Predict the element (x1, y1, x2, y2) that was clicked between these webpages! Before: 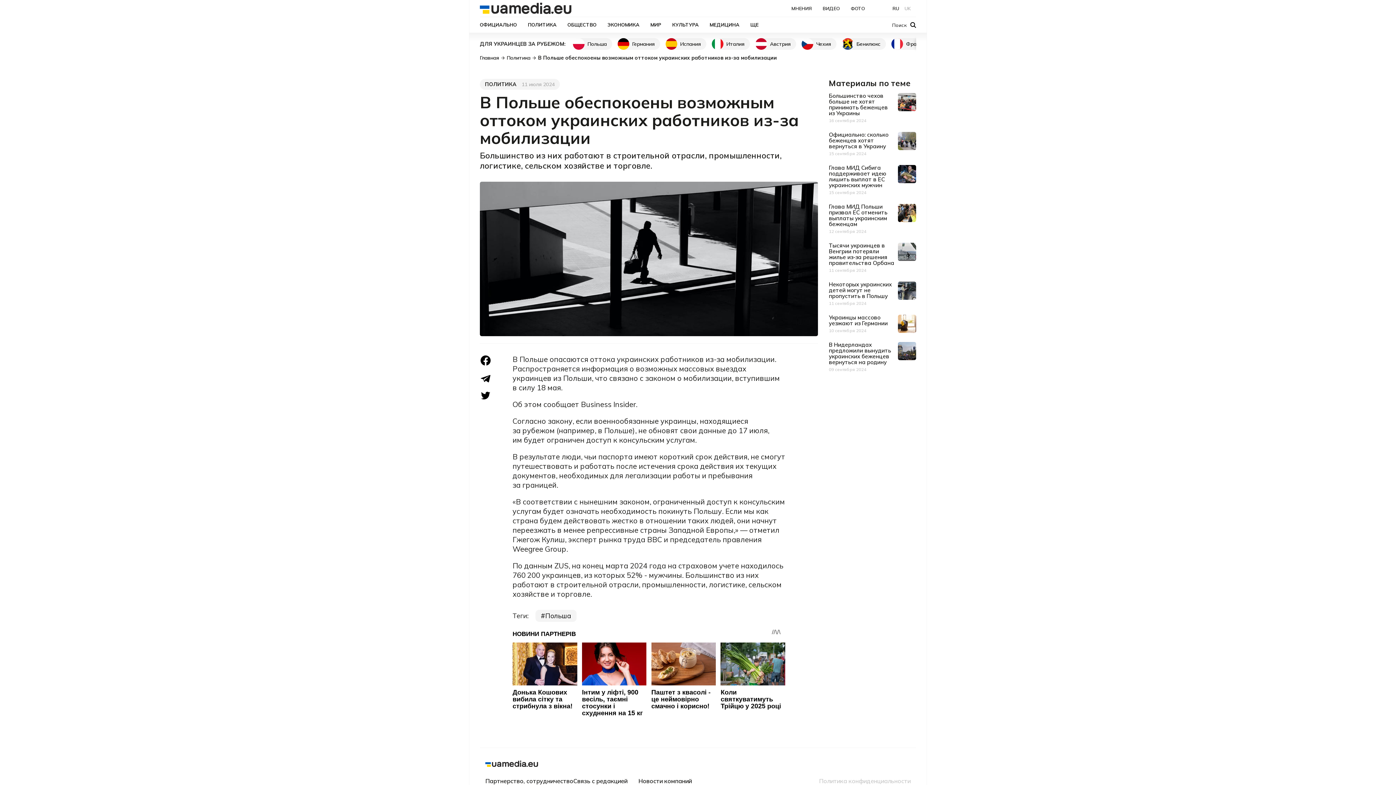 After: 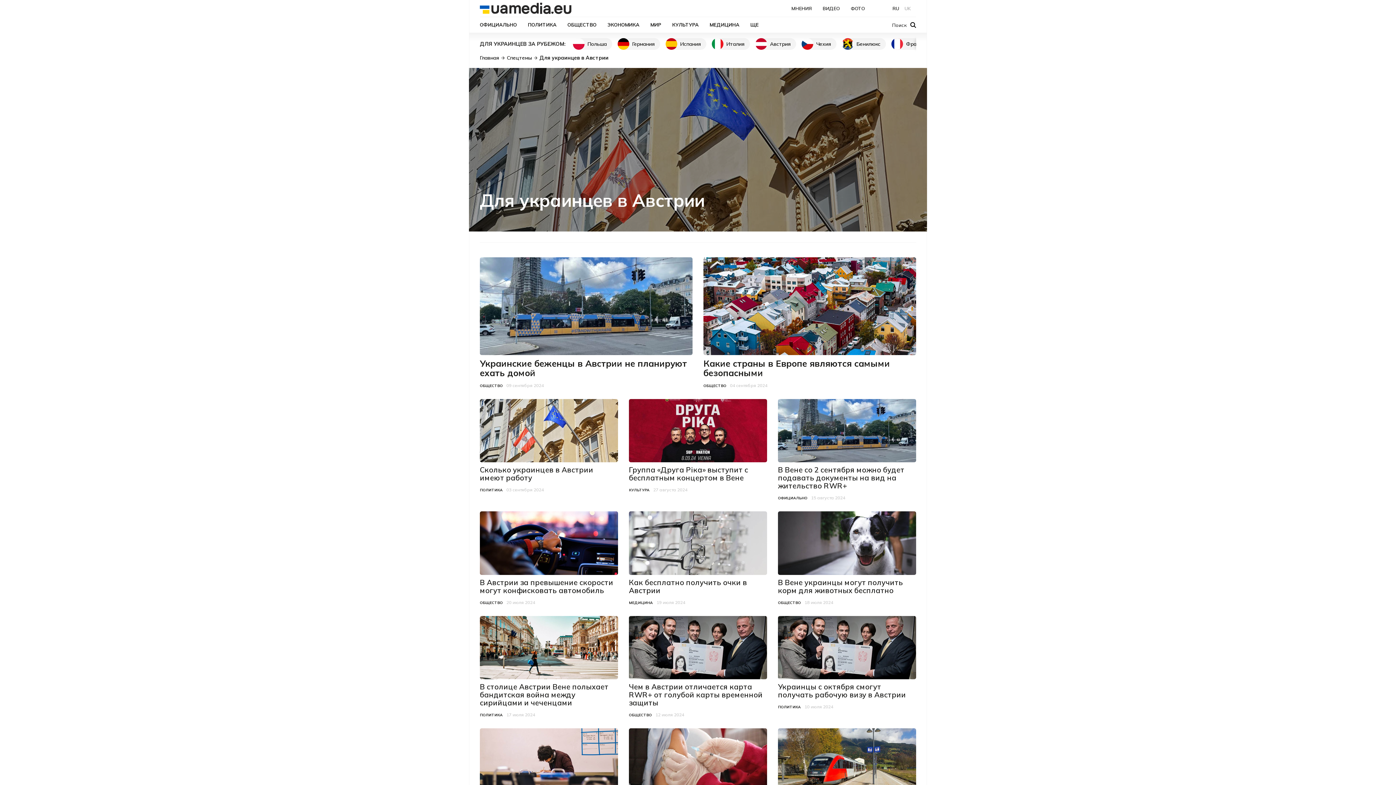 Action: label: Австрия bbox: (770, 40, 790, 47)